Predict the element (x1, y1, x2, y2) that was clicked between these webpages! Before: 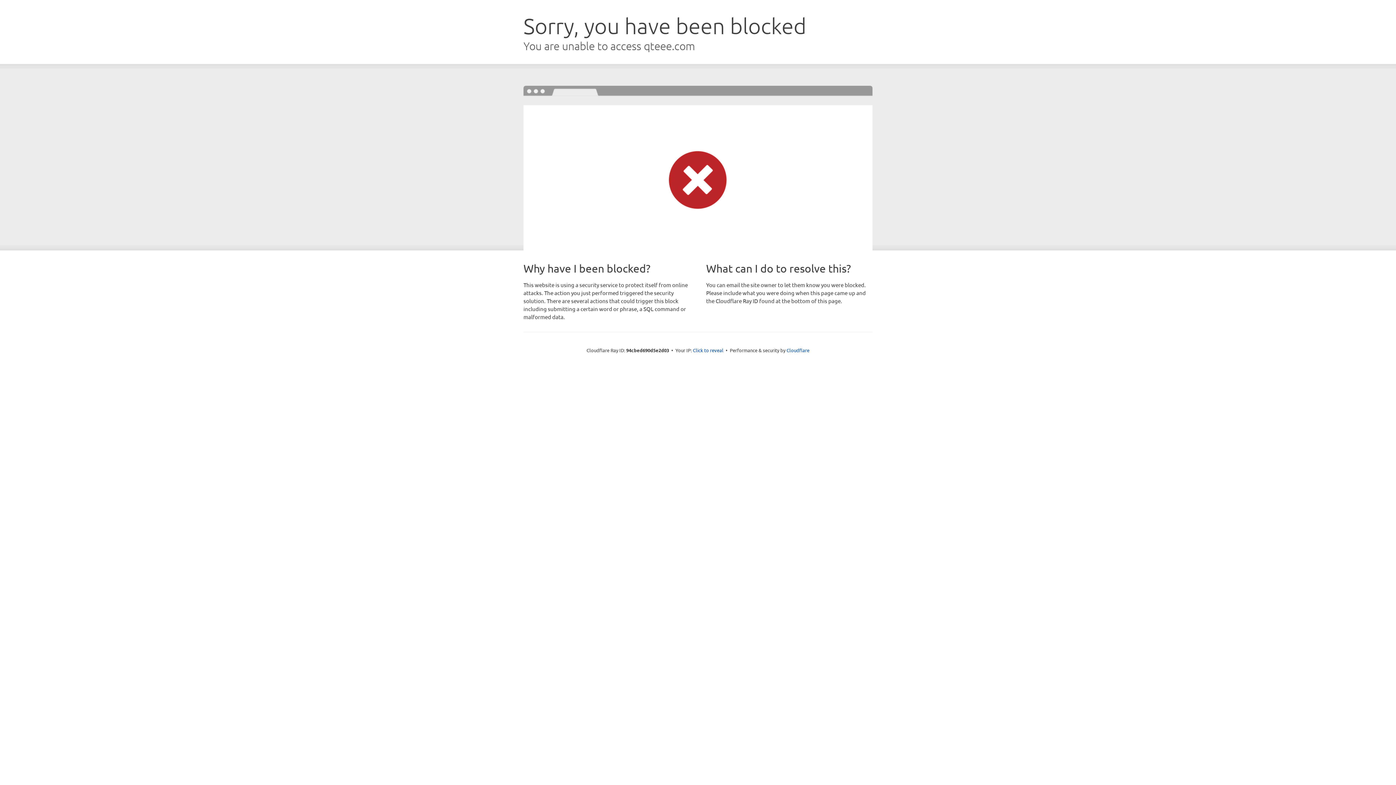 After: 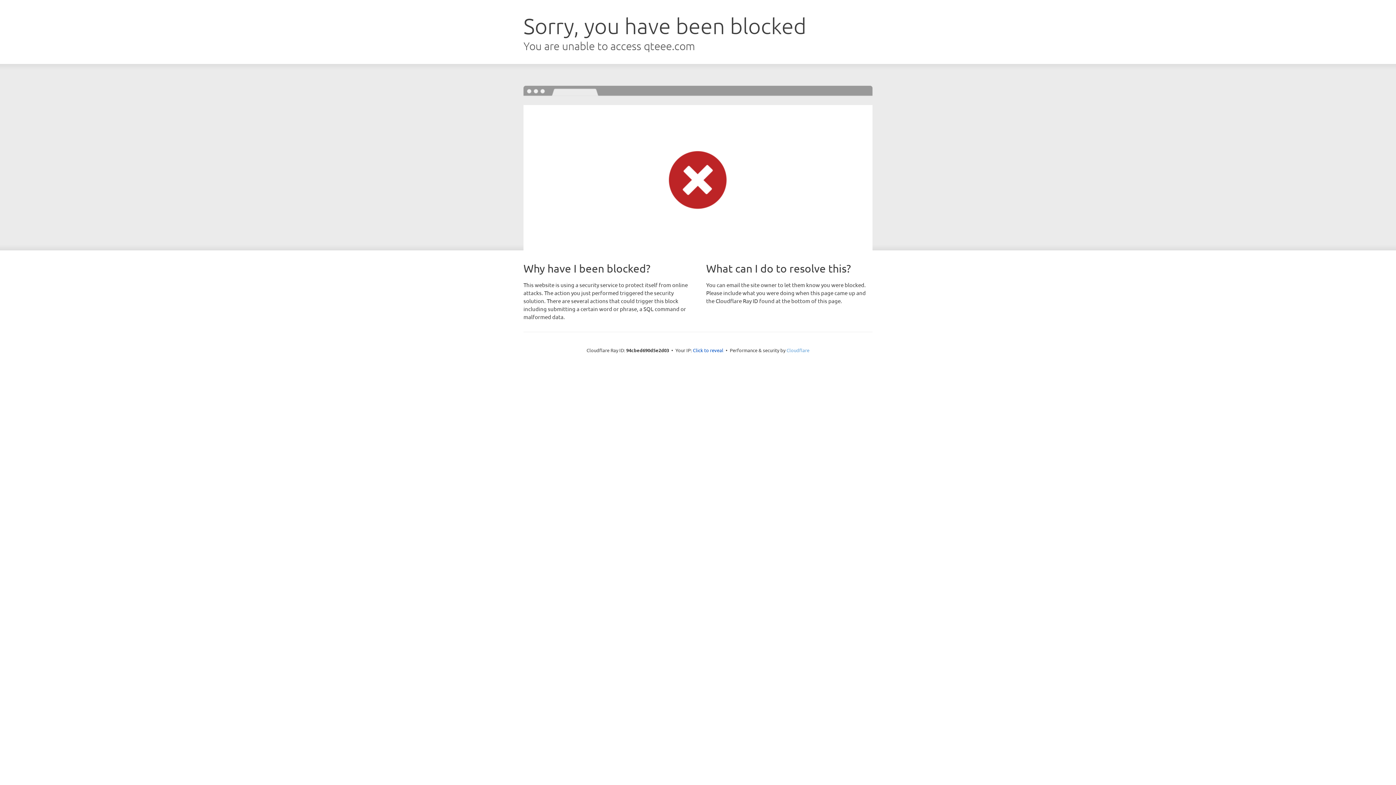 Action: label: Cloudflare bbox: (786, 347, 809, 353)